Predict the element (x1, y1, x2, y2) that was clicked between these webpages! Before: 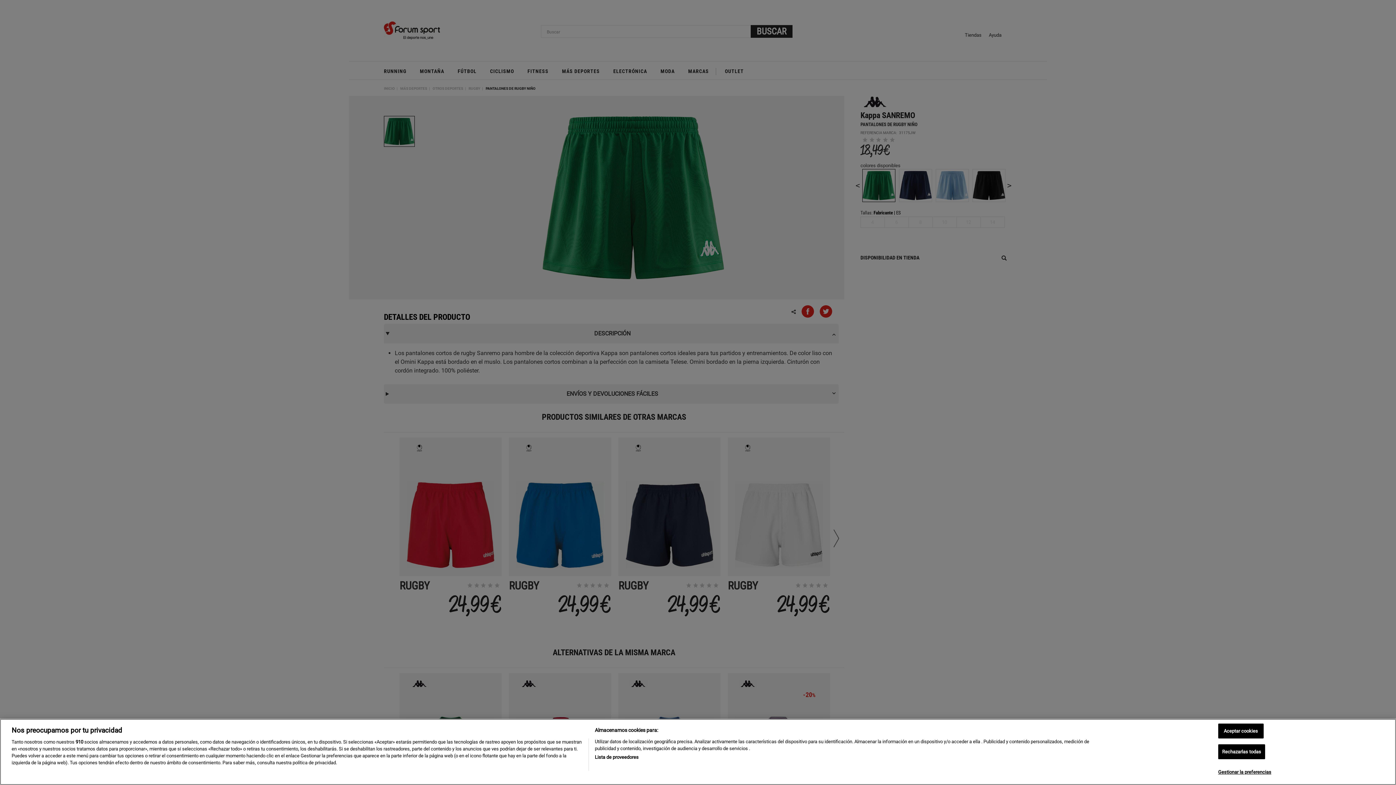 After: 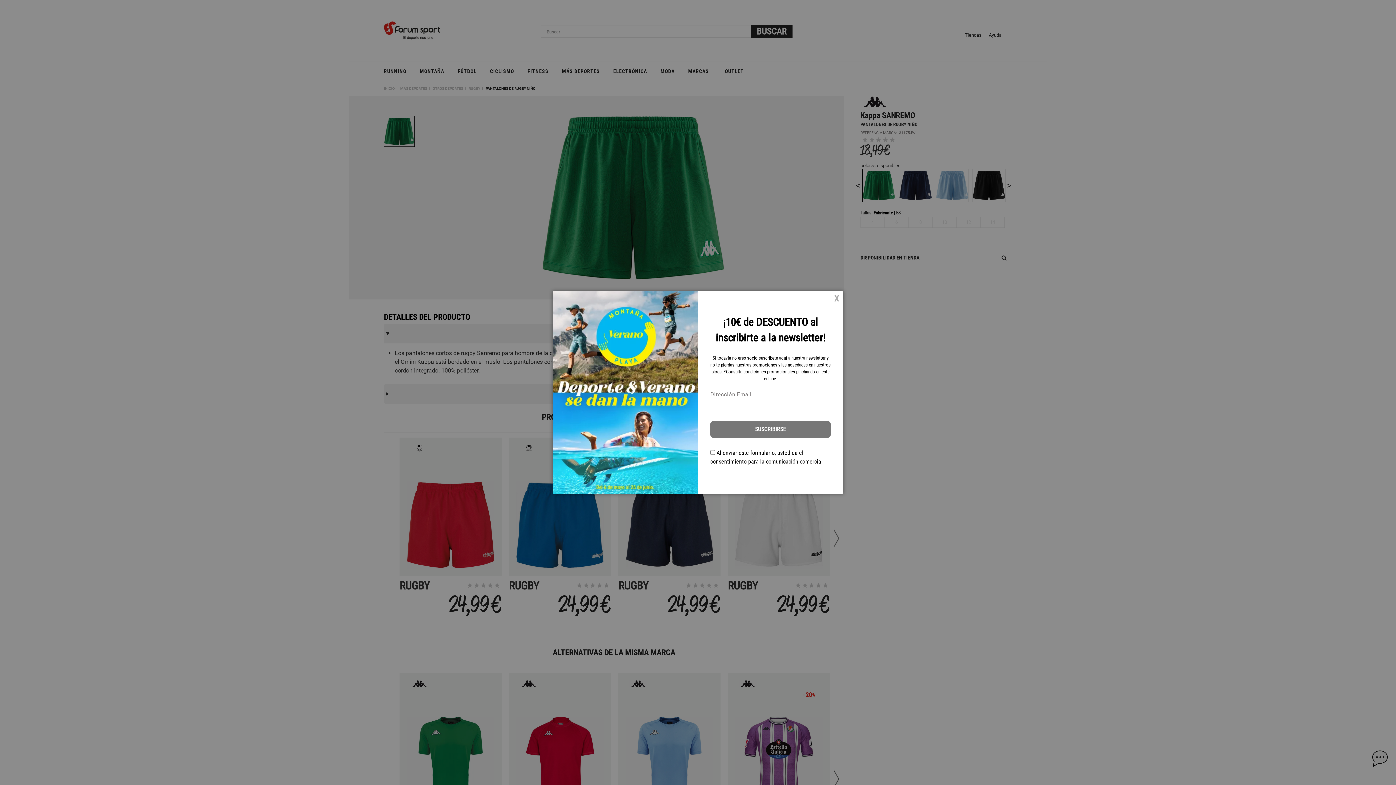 Action: bbox: (1218, 724, 1263, 738) label: Aceptar cookies